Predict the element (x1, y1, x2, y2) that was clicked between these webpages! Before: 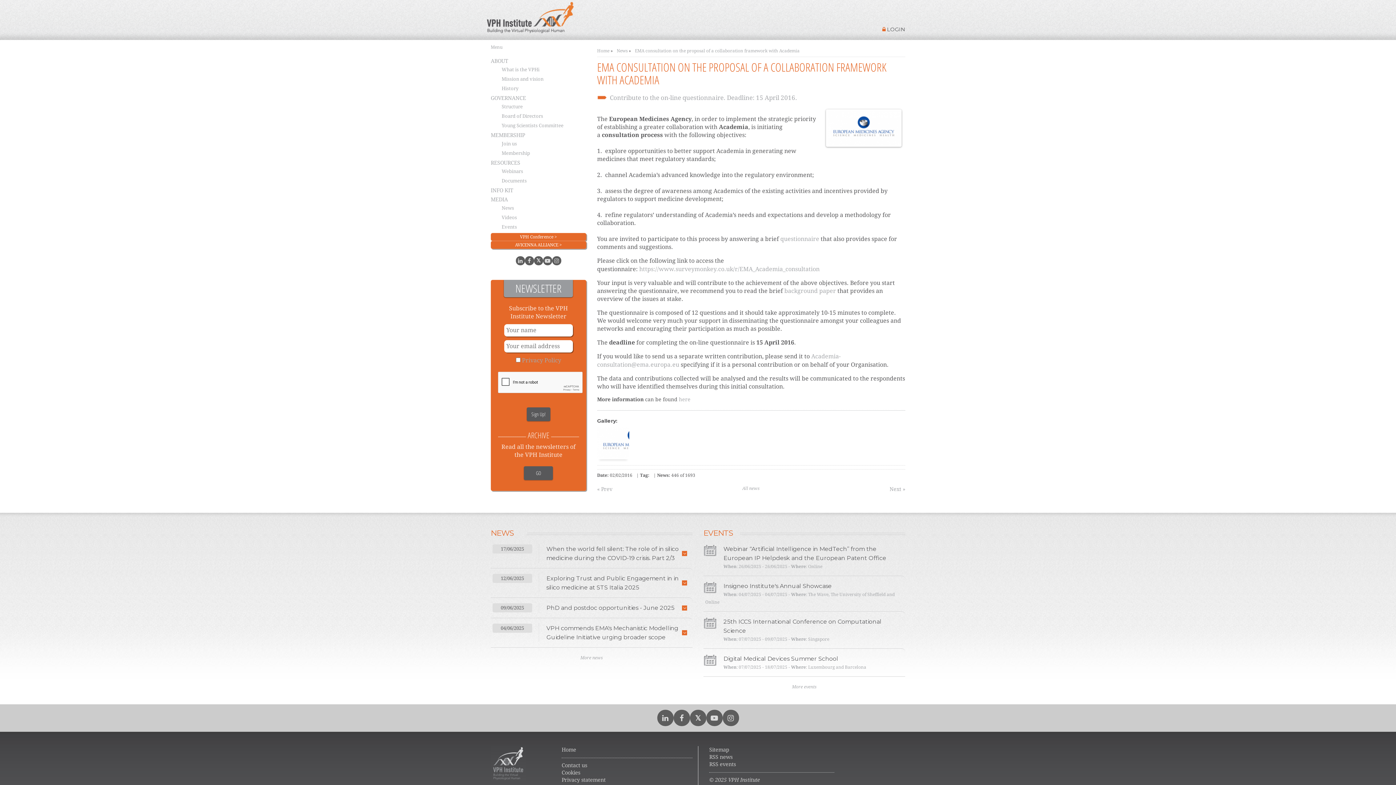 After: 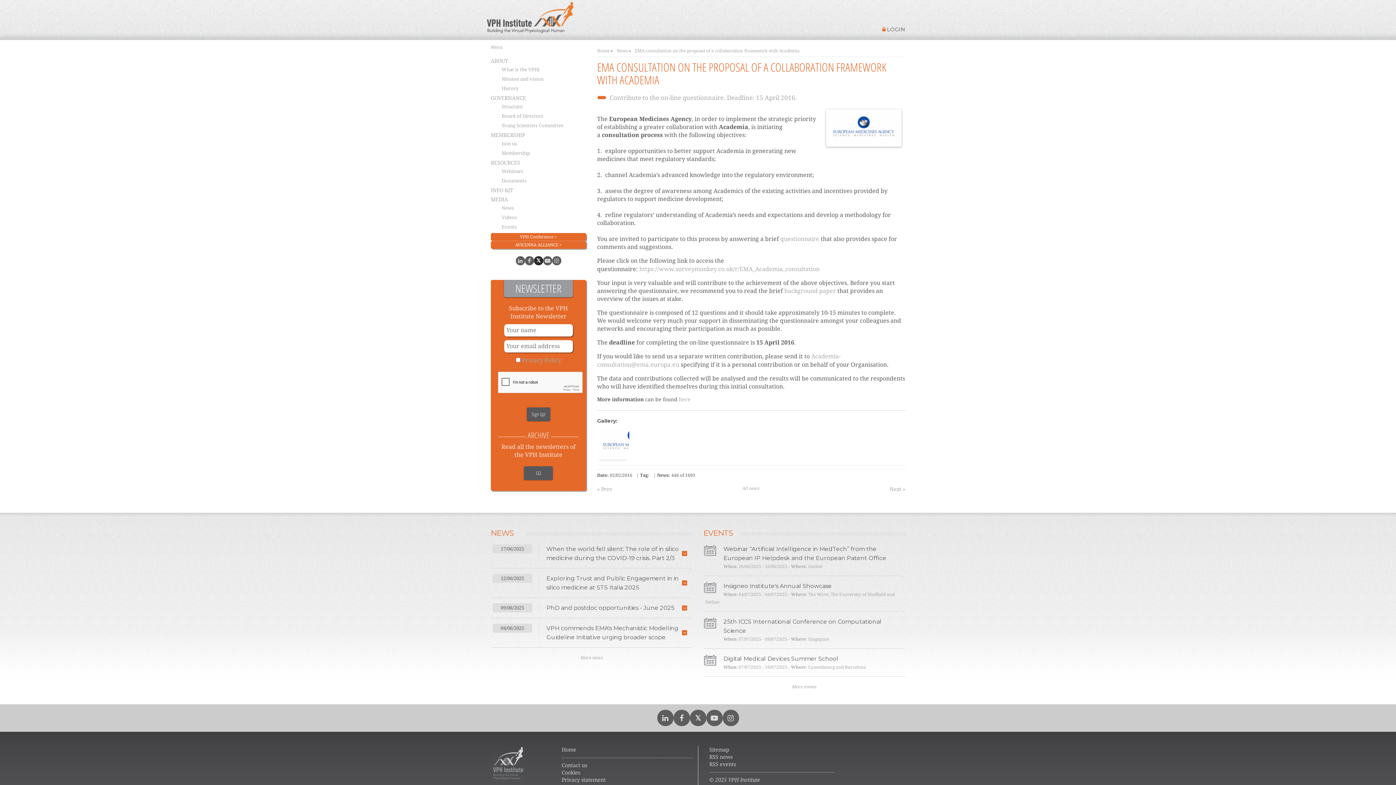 Action: label: 𝕏 bbox: (534, 256, 543, 265)